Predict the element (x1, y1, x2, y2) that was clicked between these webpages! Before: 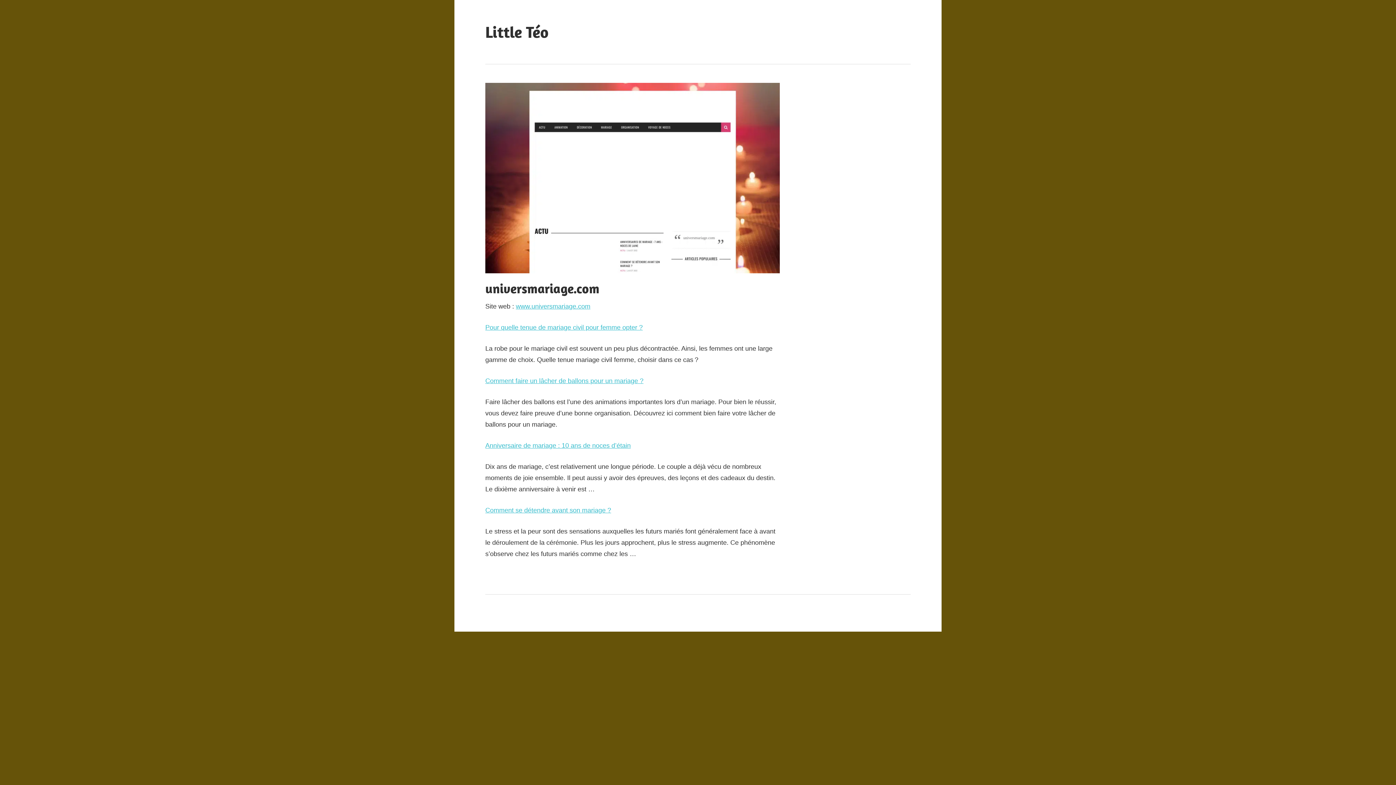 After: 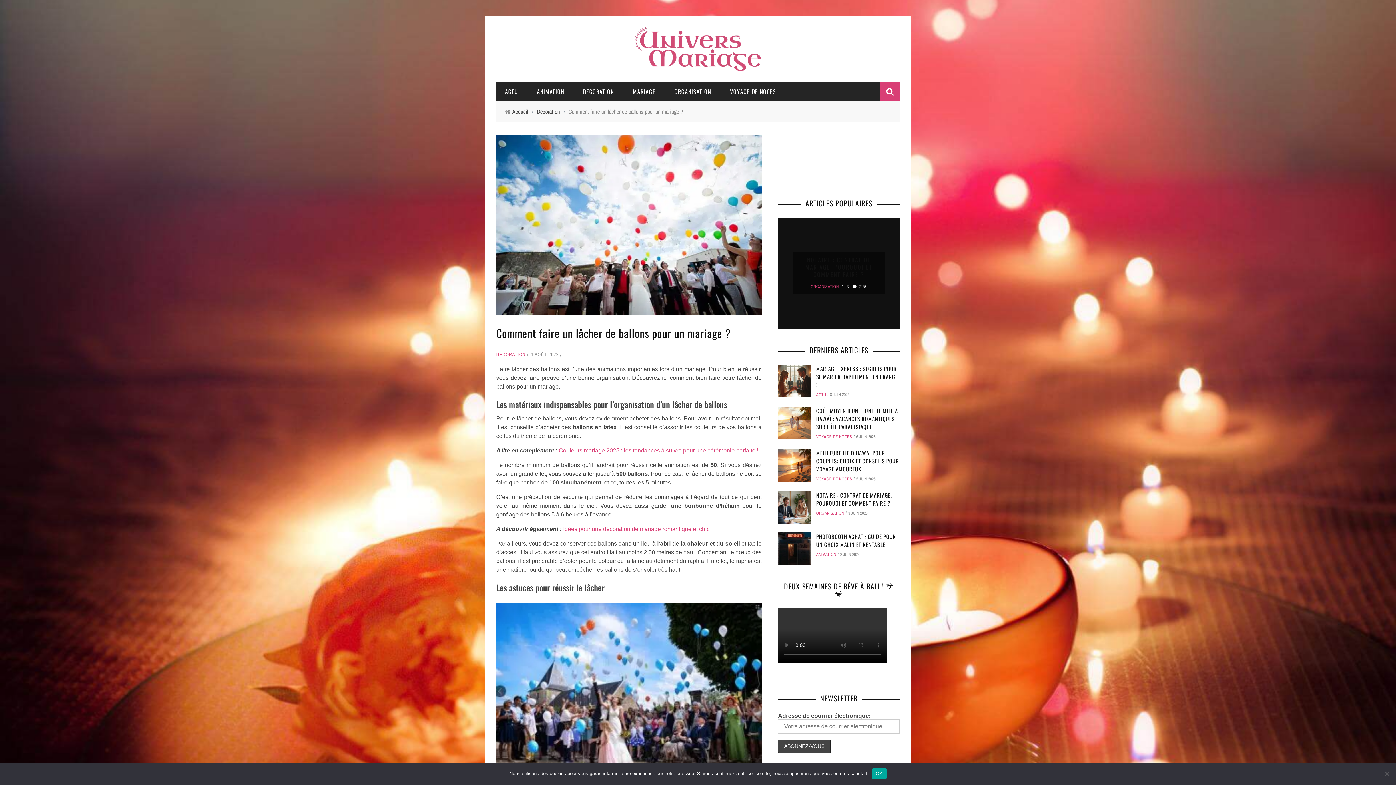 Action: bbox: (485, 377, 643, 384) label: Comment faire un lâcher de ballons pour un mariage ?